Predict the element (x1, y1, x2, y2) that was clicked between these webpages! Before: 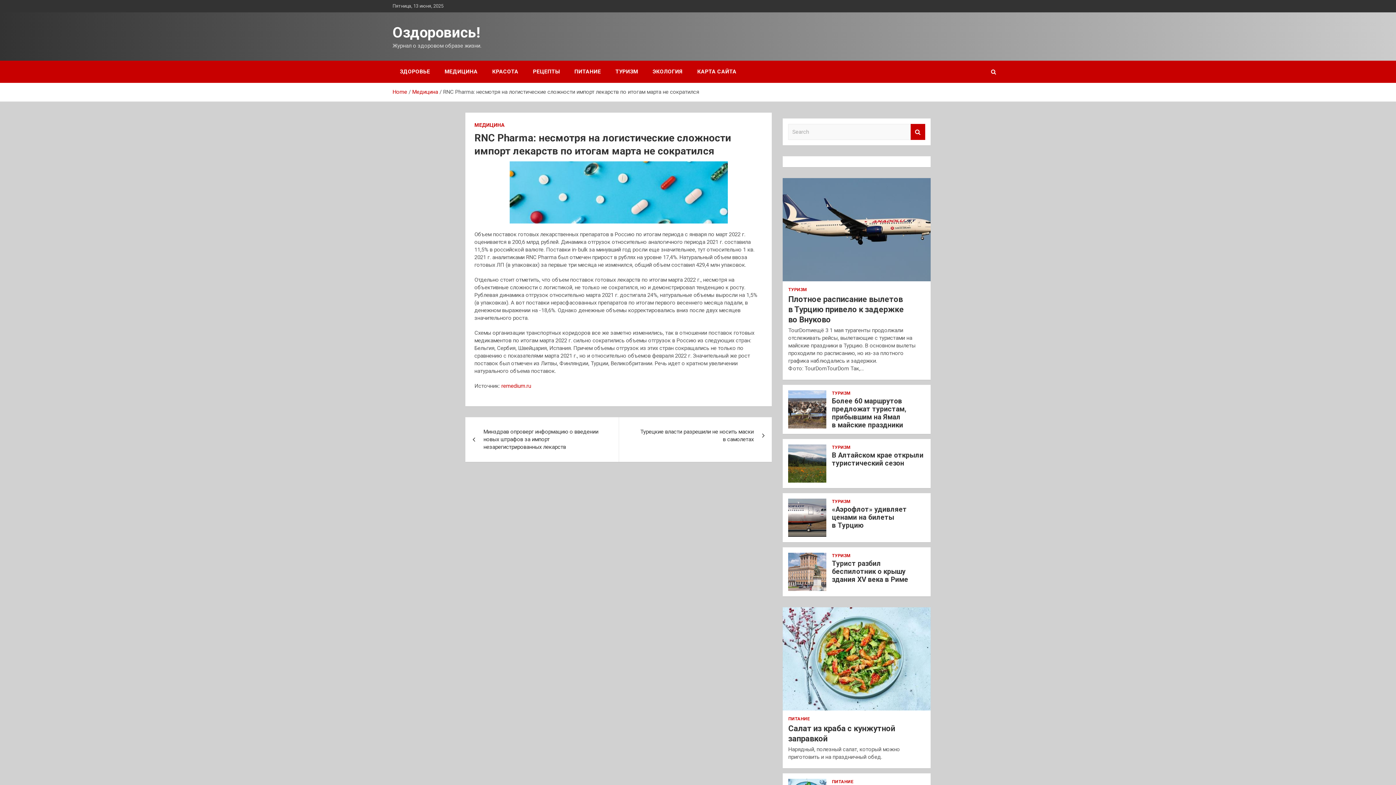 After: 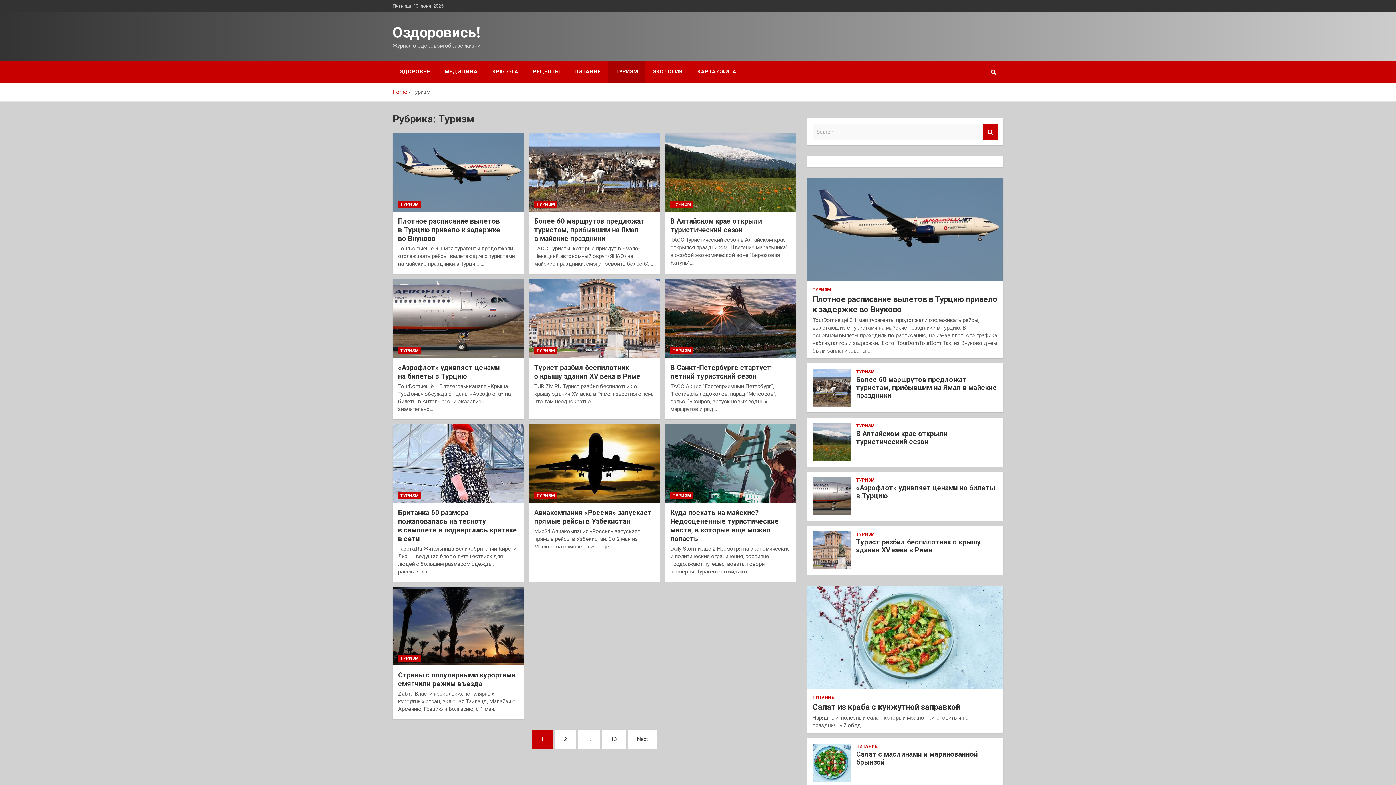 Action: label: ТУРИЗМ bbox: (788, 286, 807, 292)